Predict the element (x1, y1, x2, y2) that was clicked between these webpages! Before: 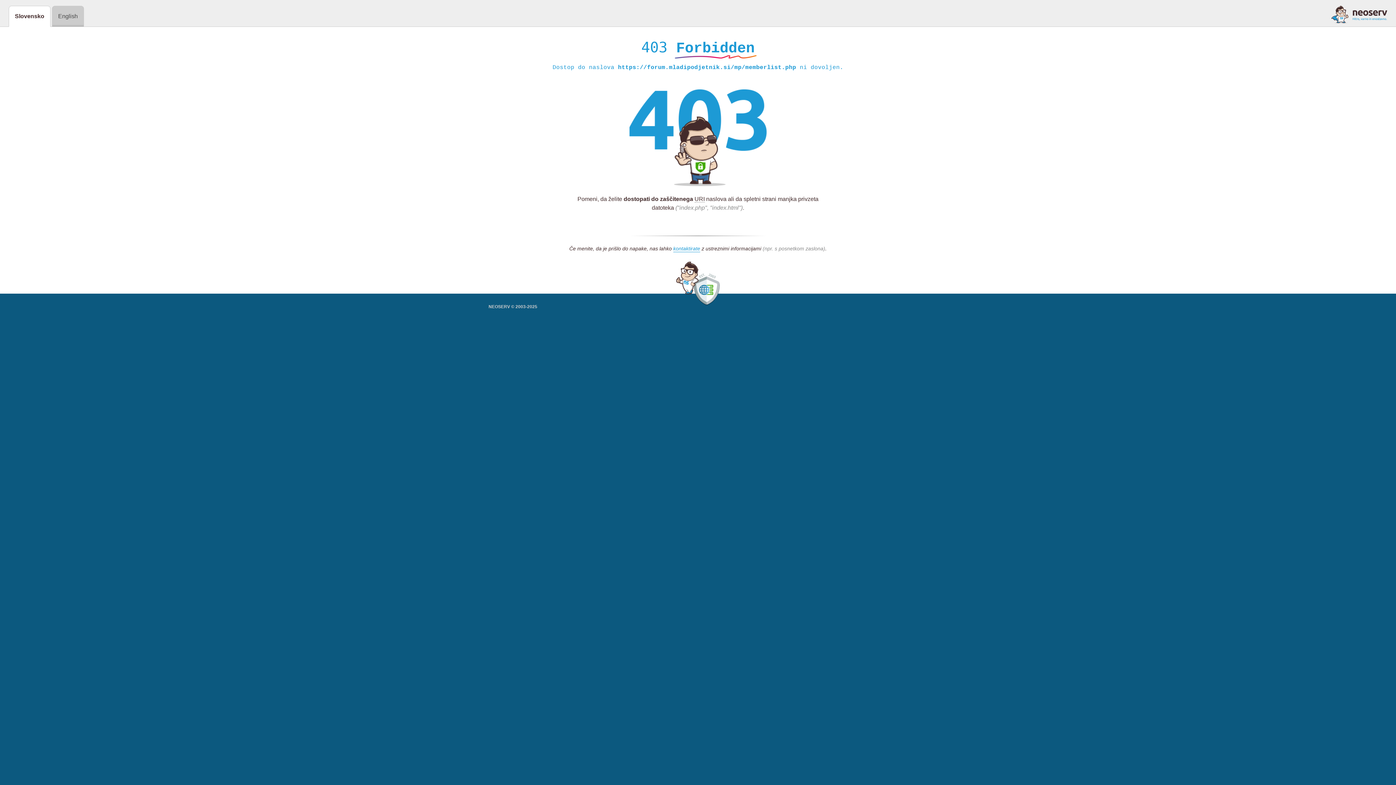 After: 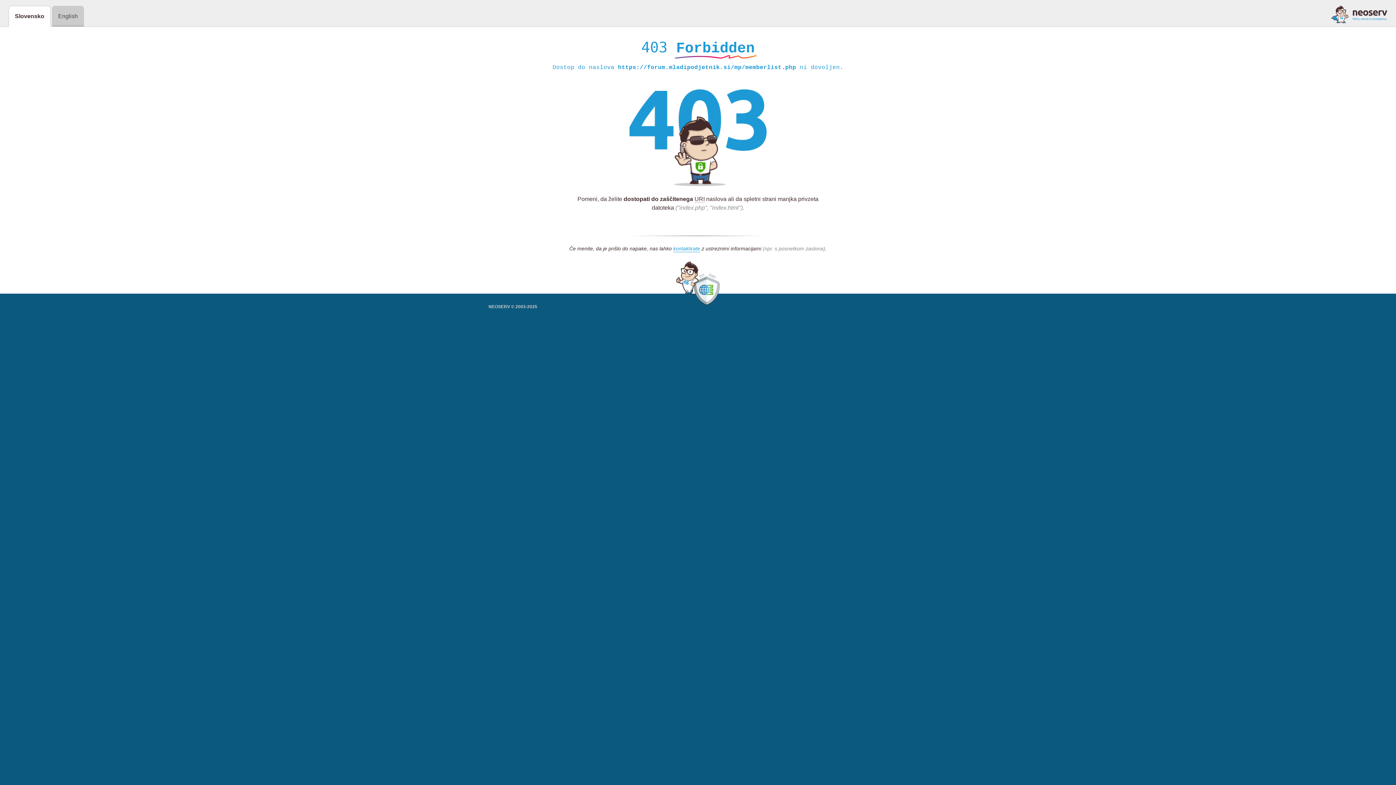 Action: bbox: (1331, 5, 1387, 23)